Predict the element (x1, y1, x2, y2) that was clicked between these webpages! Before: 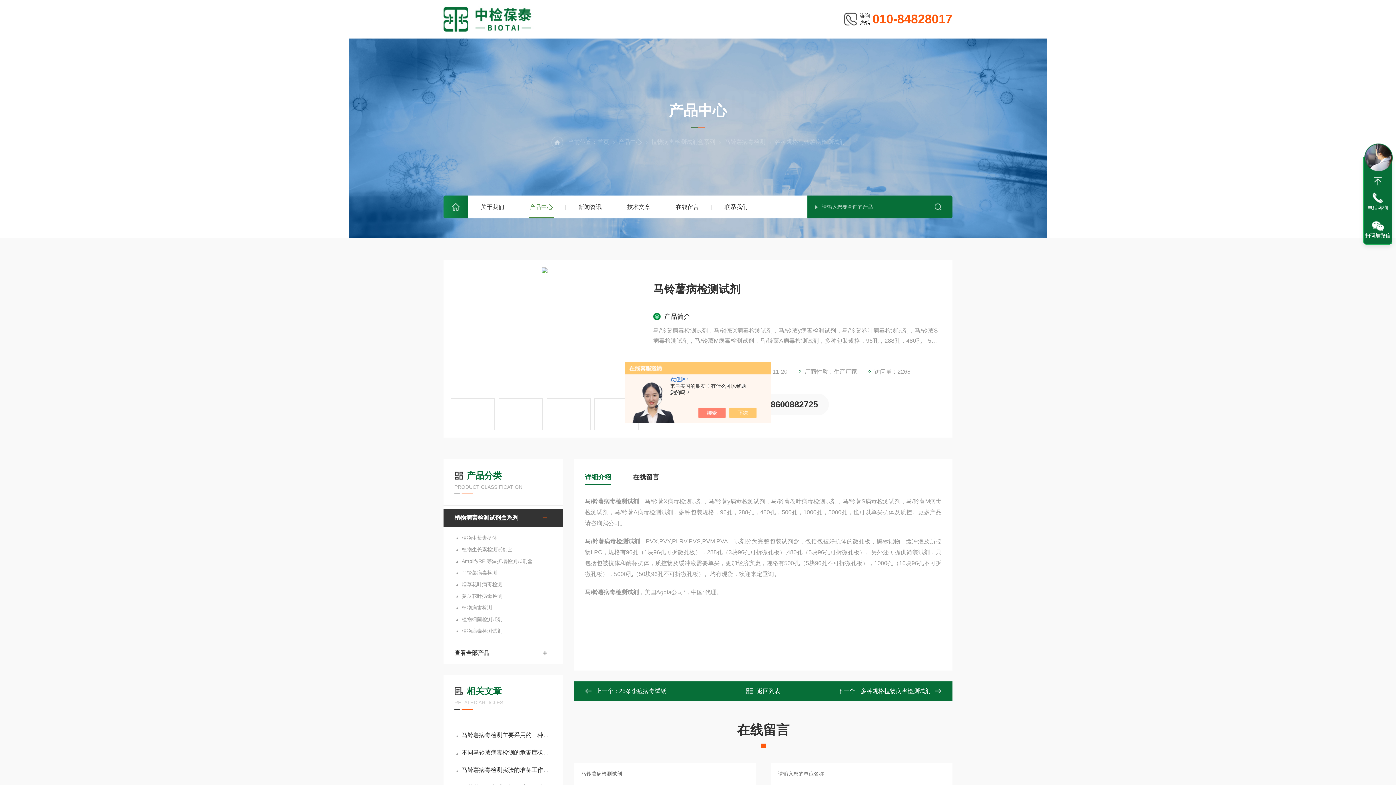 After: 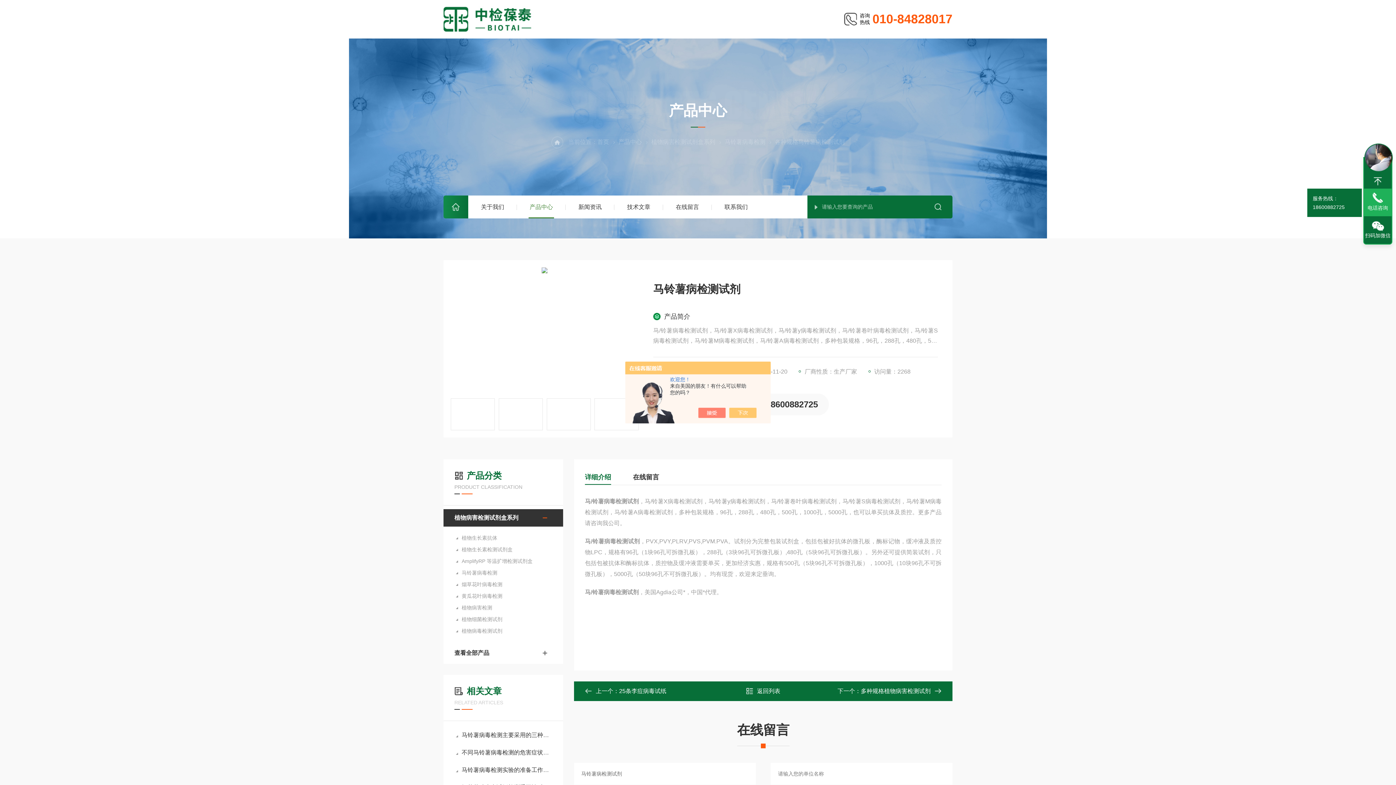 Action: bbox: (1364, 188, 1392, 216) label: 电话咨询